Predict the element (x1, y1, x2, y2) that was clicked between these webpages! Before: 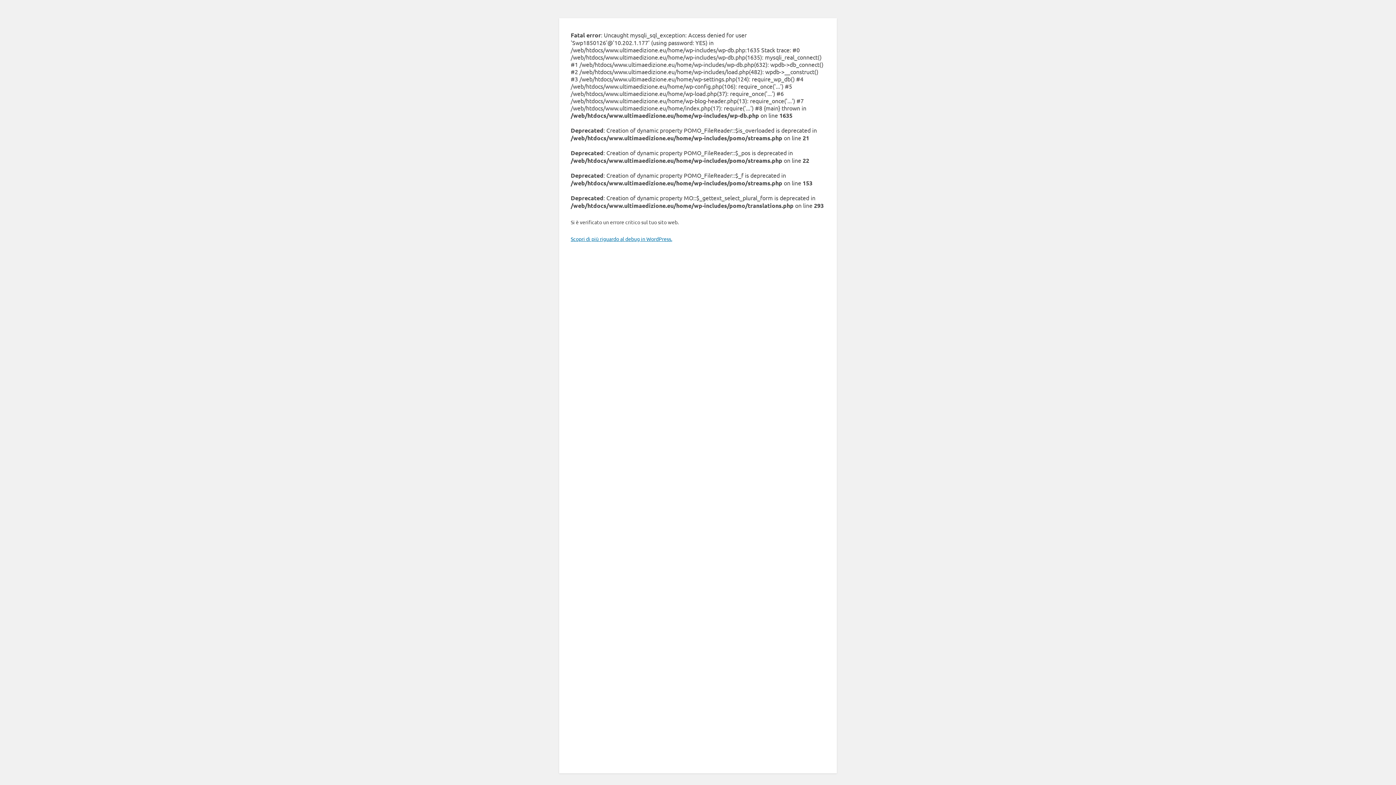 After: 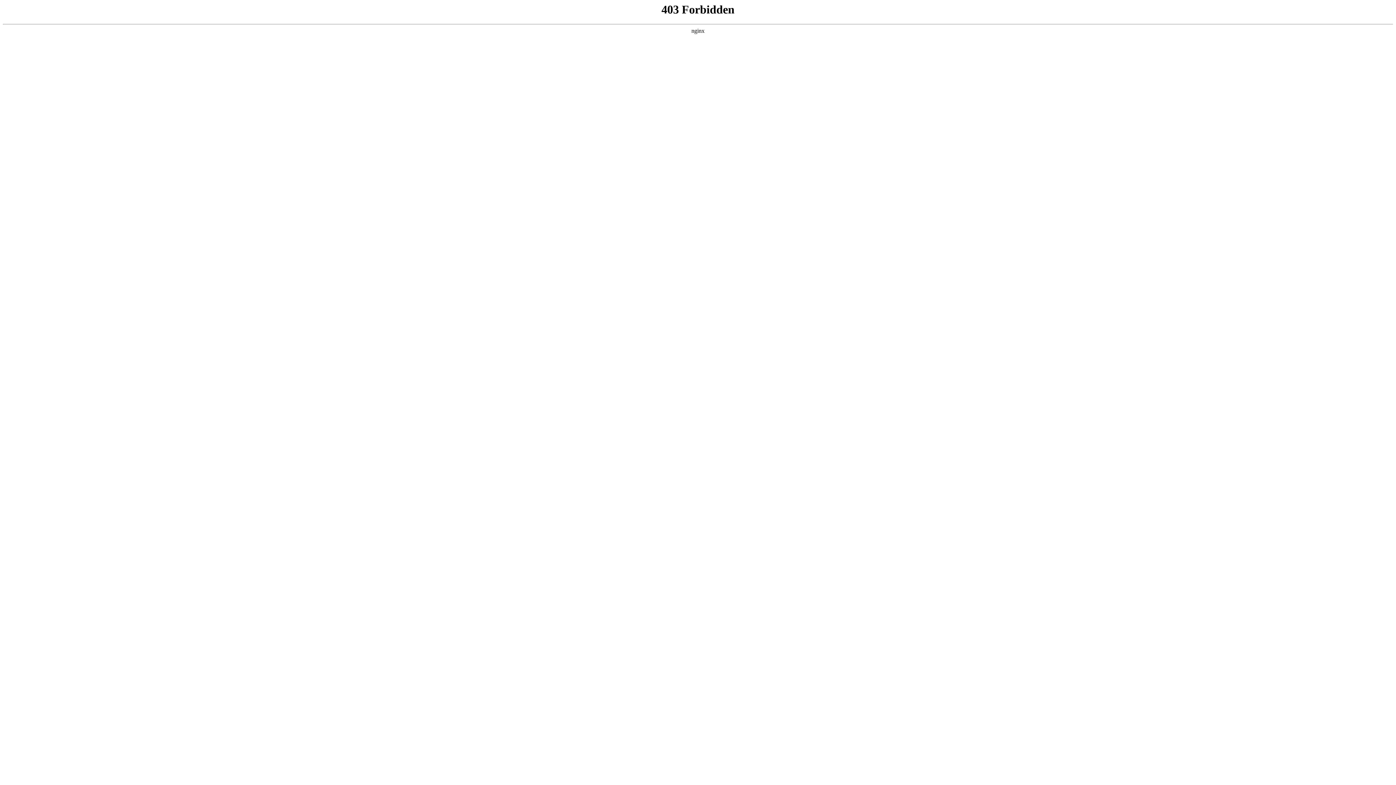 Action: label: Scopri di più riguardo al debug in WordPress. bbox: (570, 235, 672, 242)